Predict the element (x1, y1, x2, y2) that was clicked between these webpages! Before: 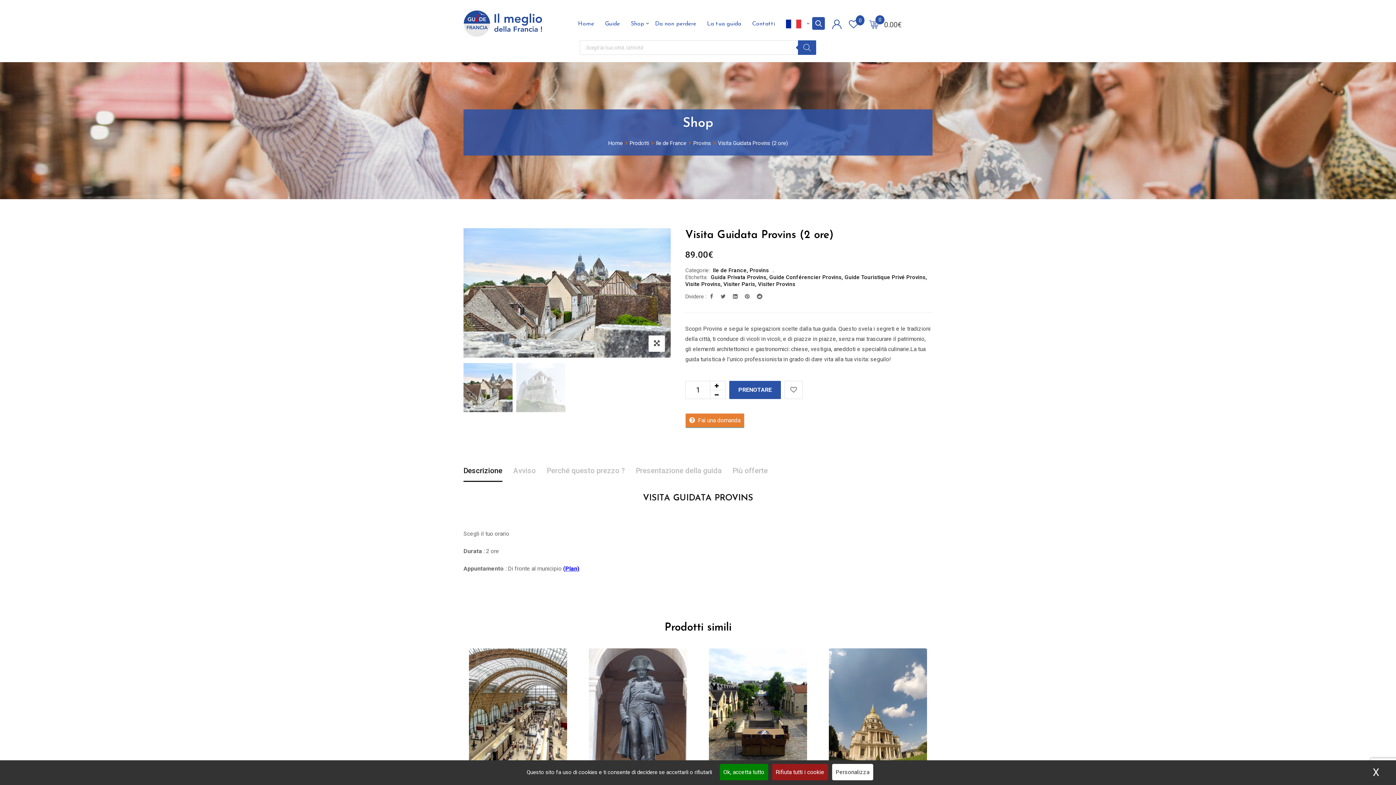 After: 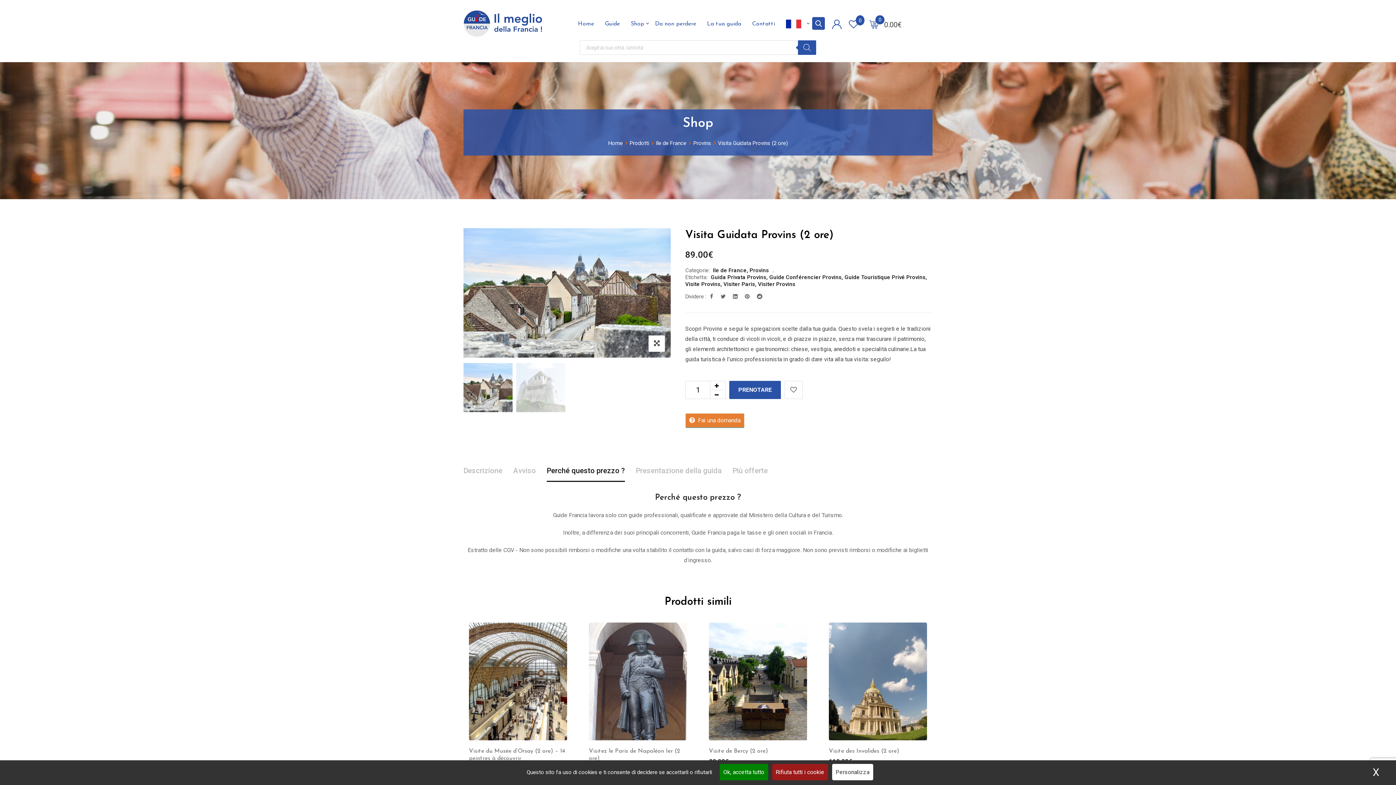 Action: bbox: (546, 460, 625, 482) label: Perché questo prezzo ?